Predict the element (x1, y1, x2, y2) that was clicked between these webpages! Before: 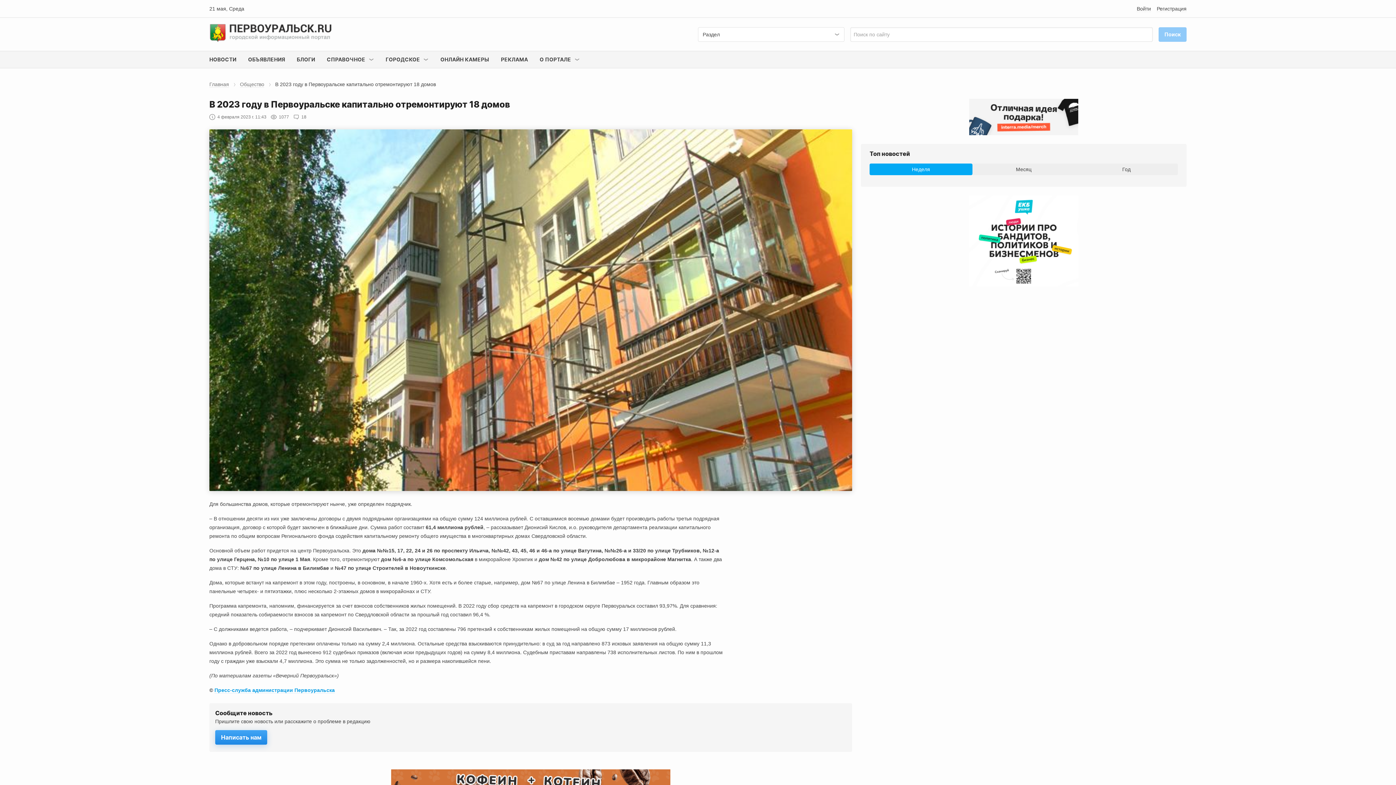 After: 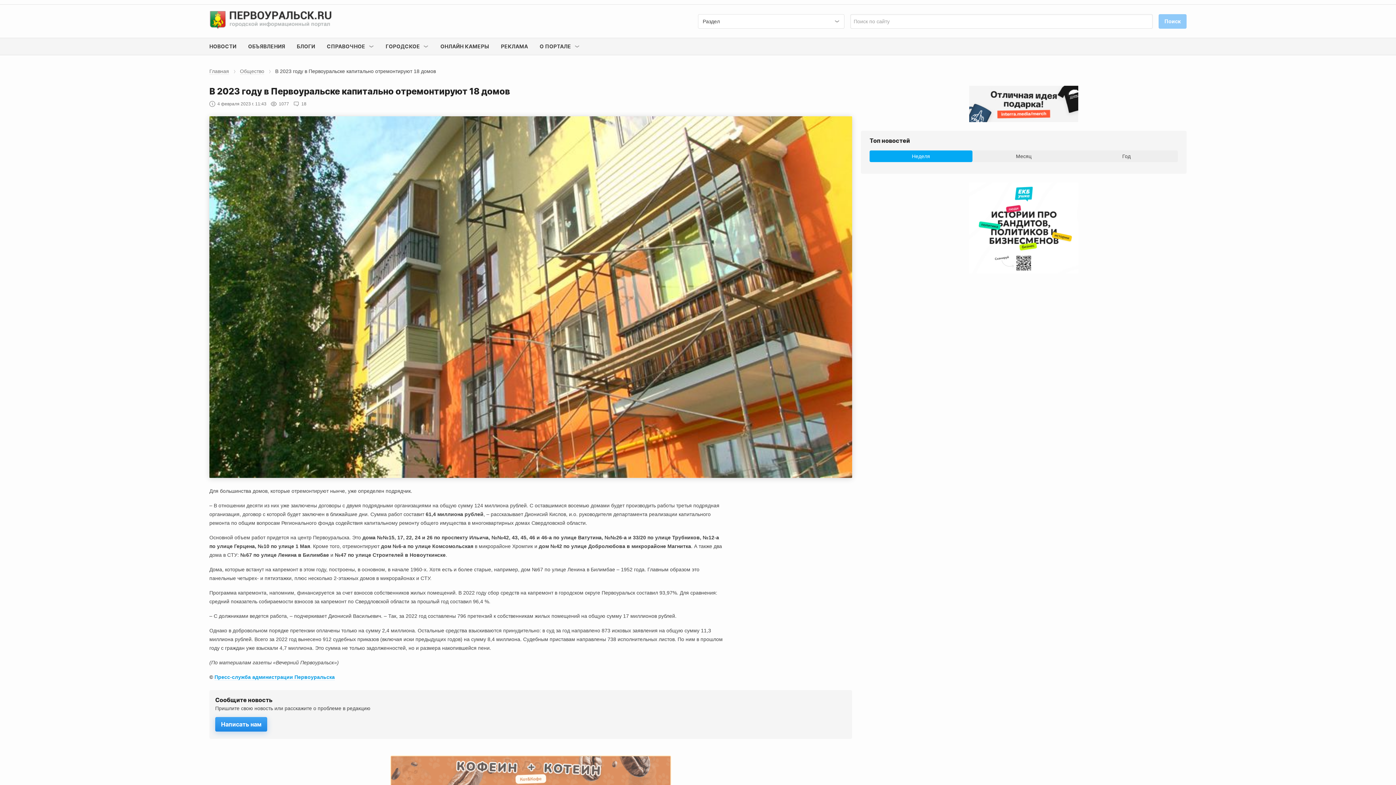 Action: bbox: (391, 769, 670, 798)